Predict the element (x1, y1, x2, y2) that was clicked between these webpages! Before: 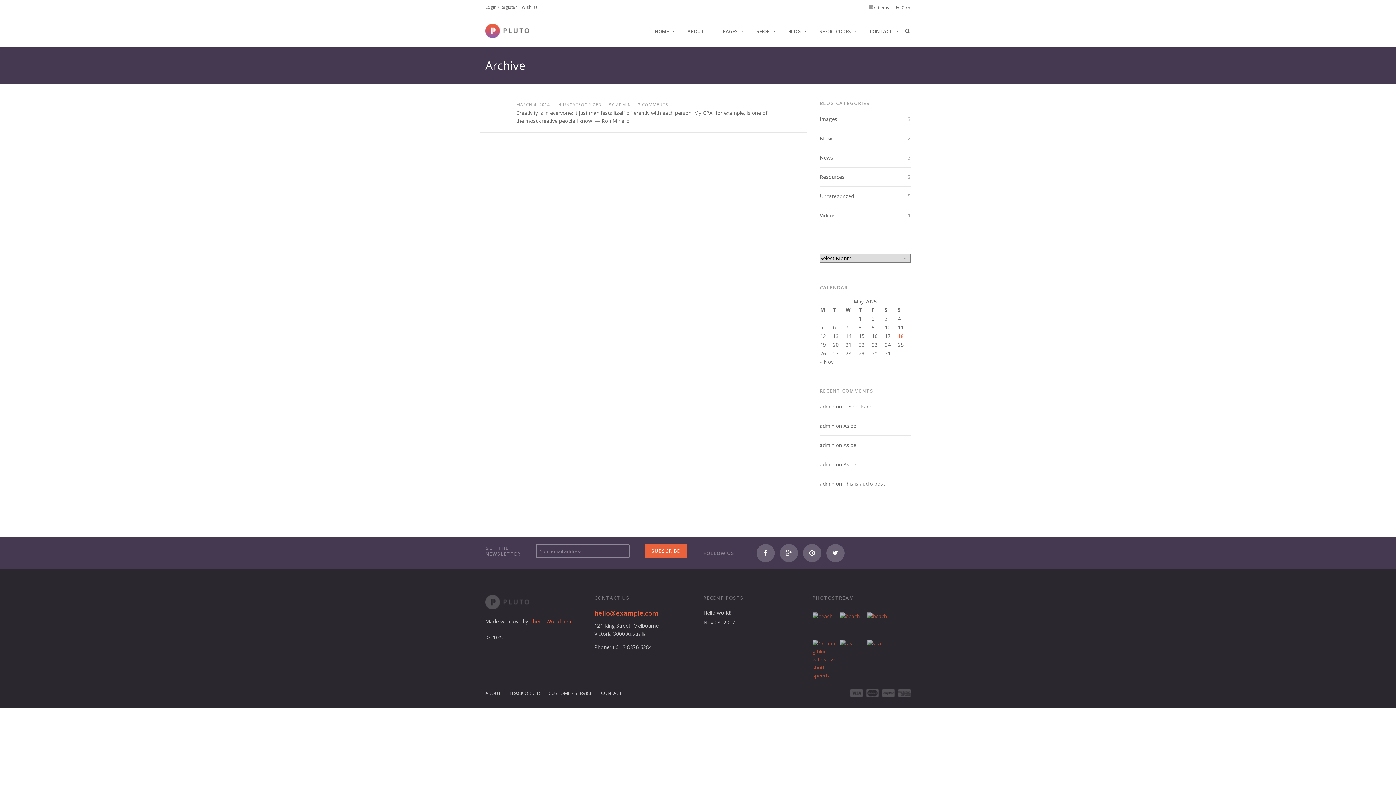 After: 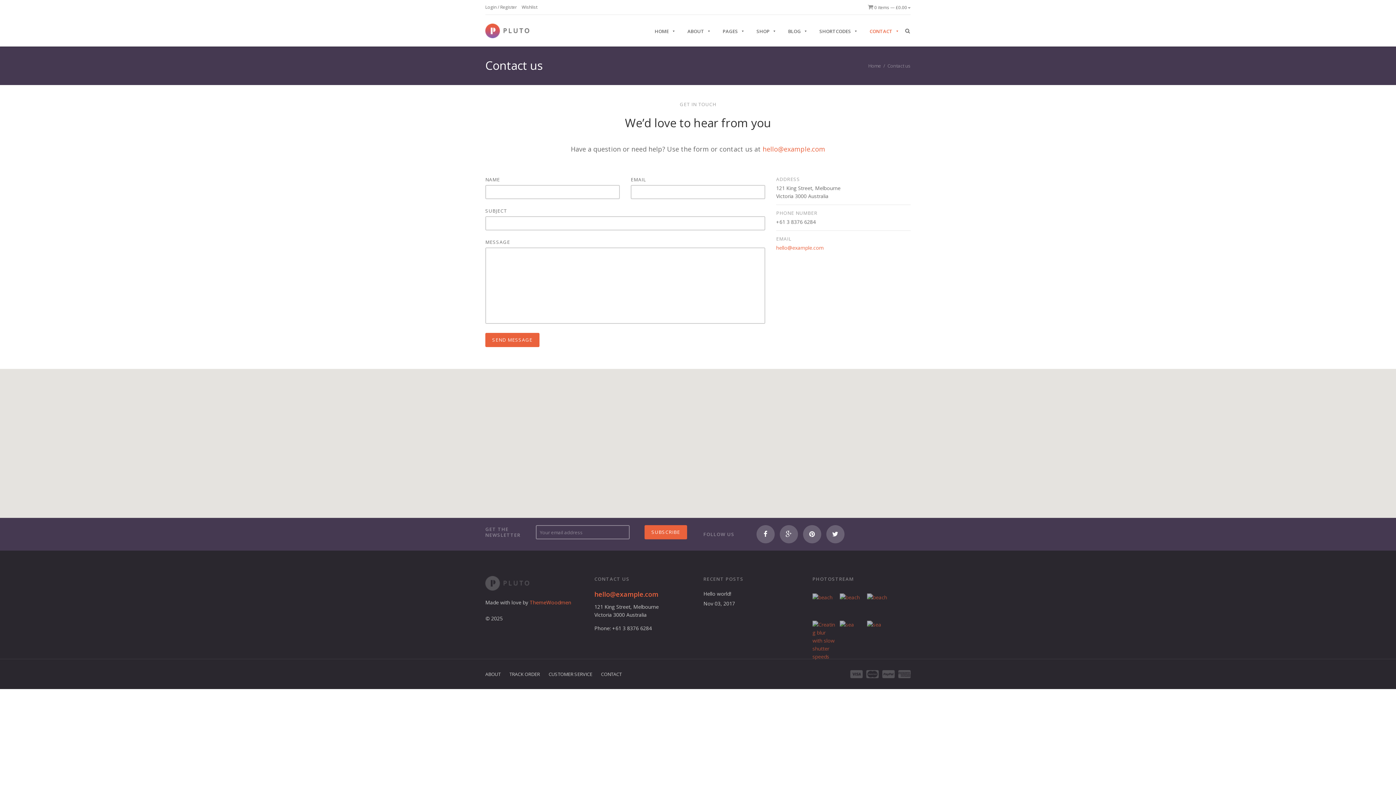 Action: label: CONTACT bbox: (601, 688, 621, 698)